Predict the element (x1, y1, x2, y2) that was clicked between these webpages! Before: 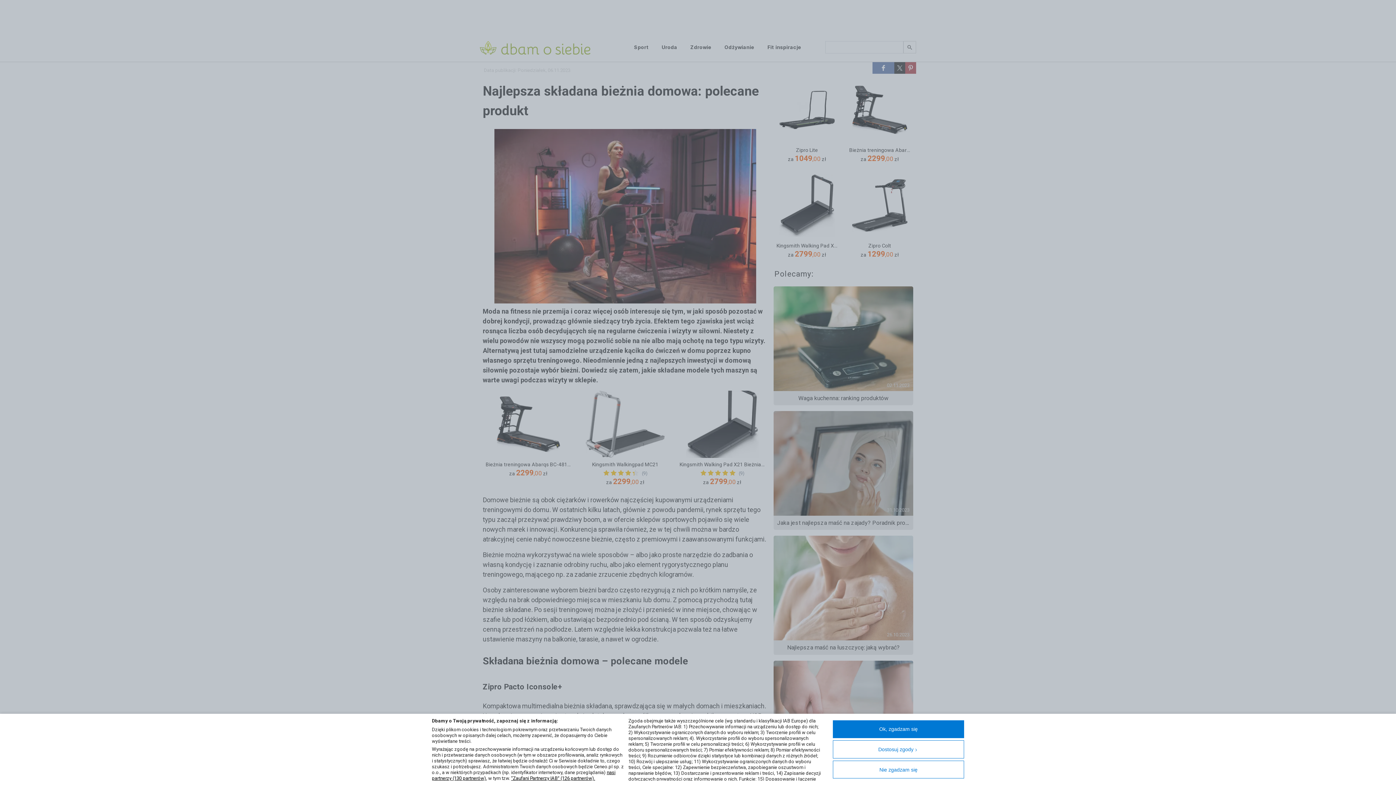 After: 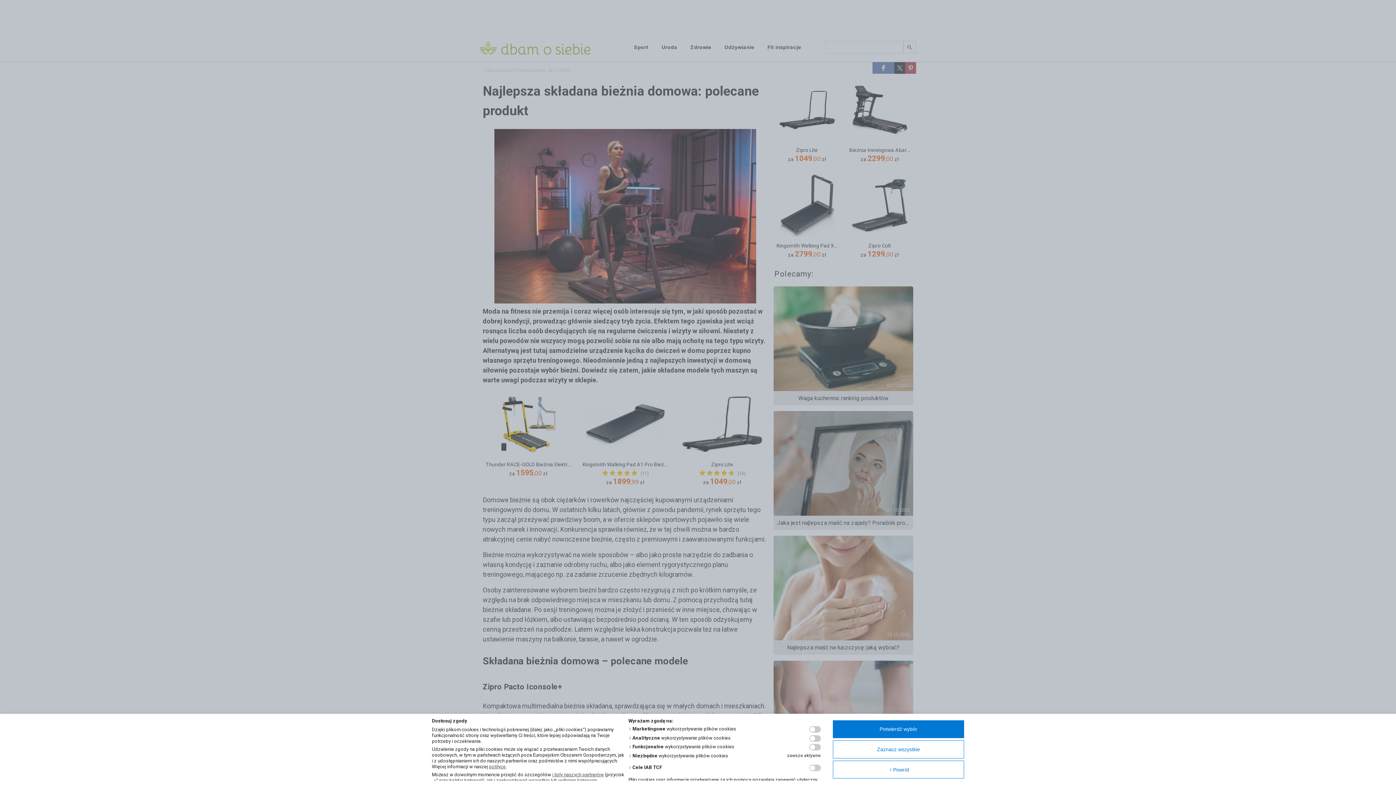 Action: bbox: (833, 740, 964, 758) label: Dostosuj zgody